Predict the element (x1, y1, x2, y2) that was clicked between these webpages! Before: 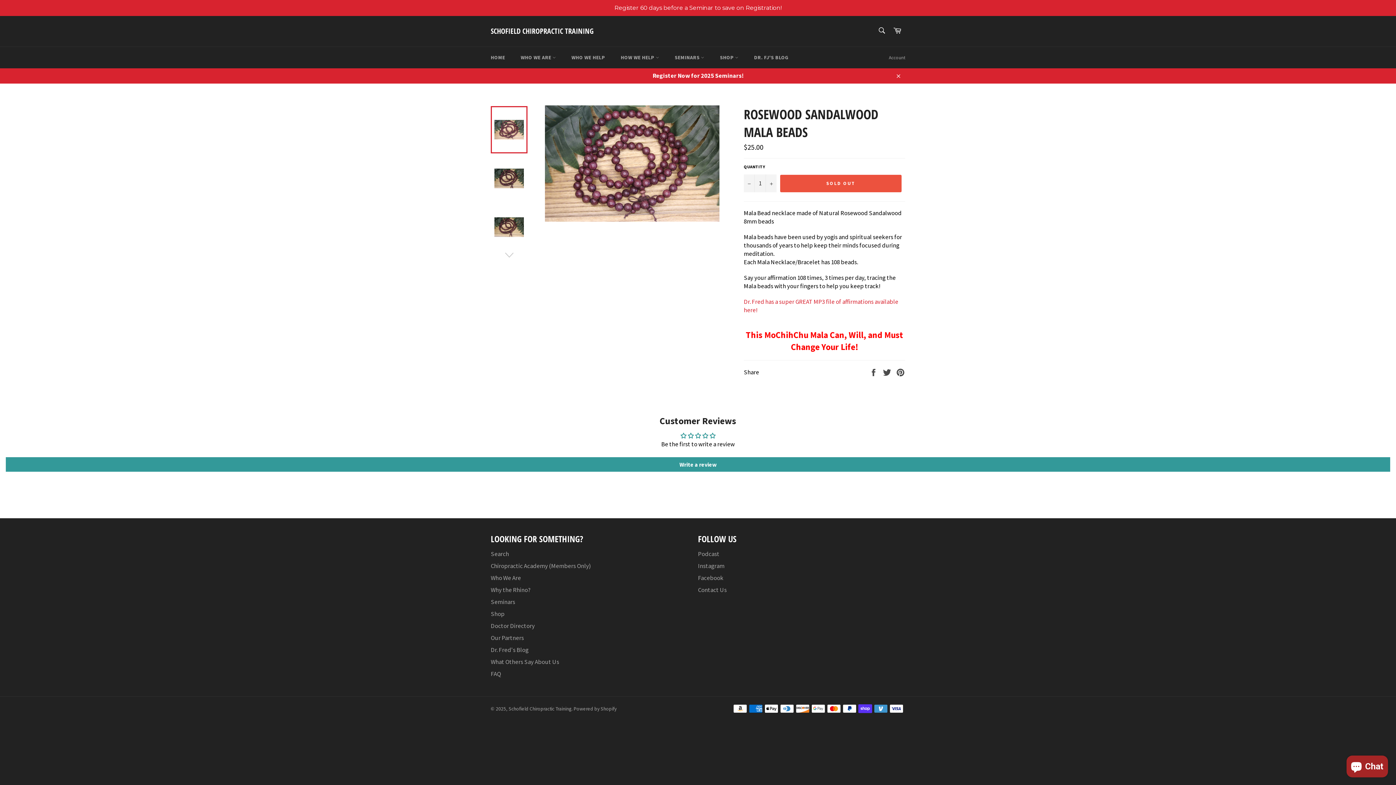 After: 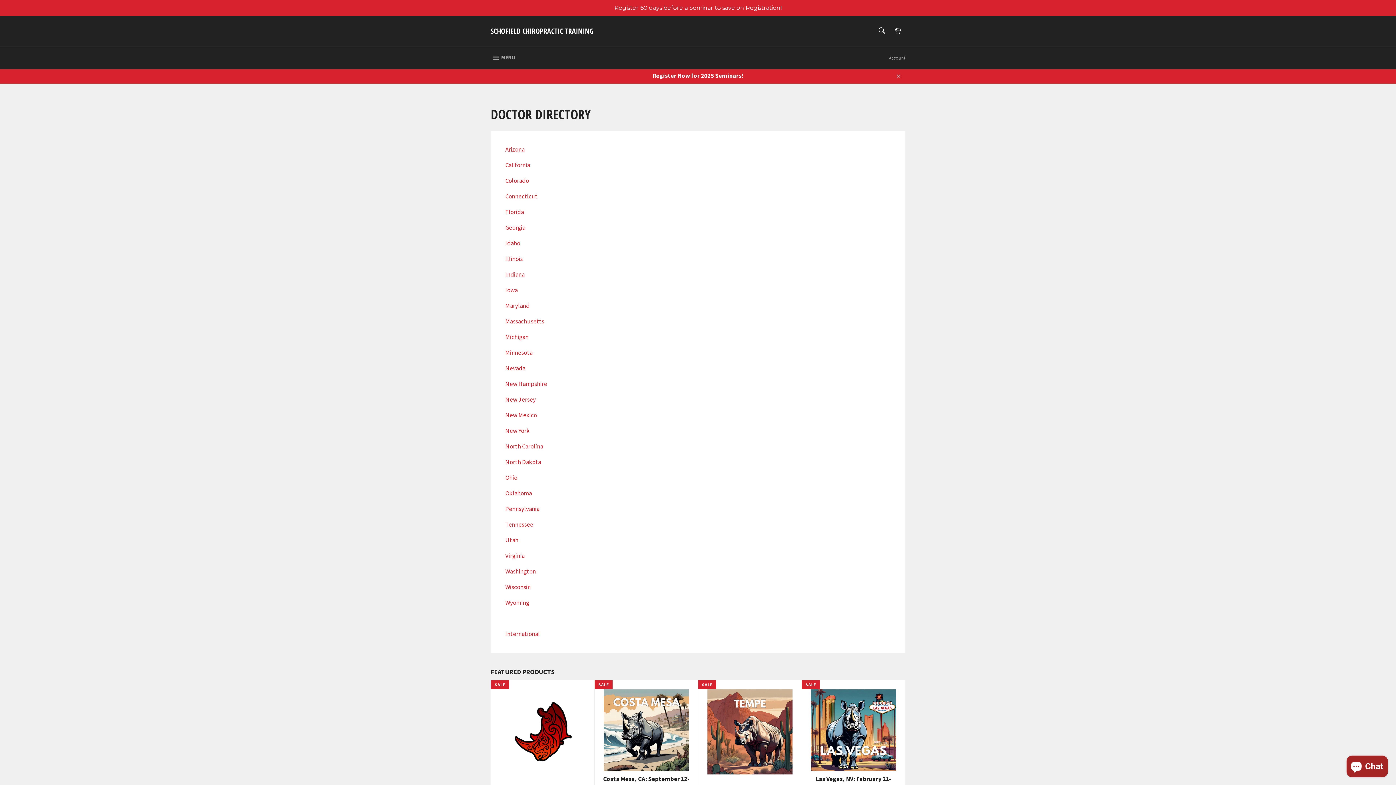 Action: label: Doctor Directory bbox: (490, 622, 534, 630)